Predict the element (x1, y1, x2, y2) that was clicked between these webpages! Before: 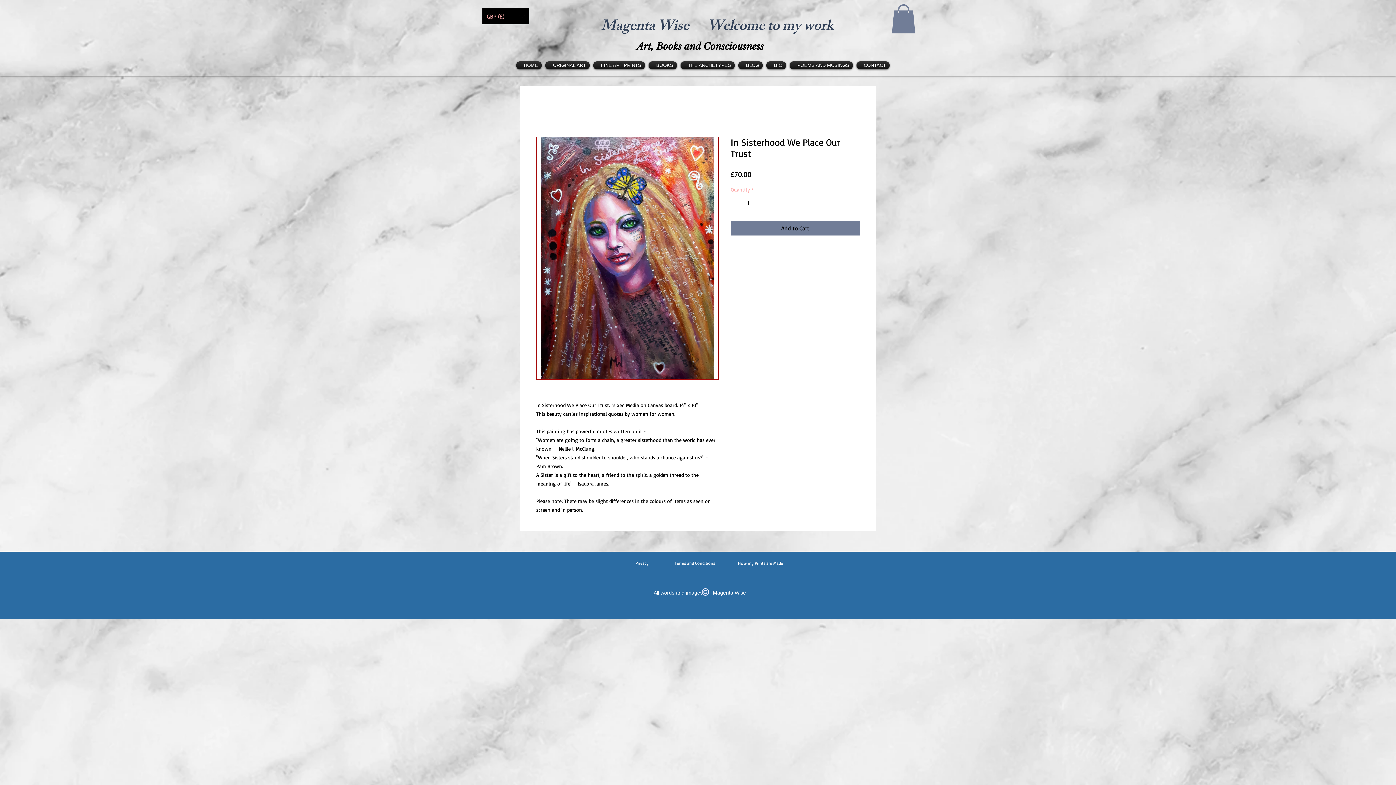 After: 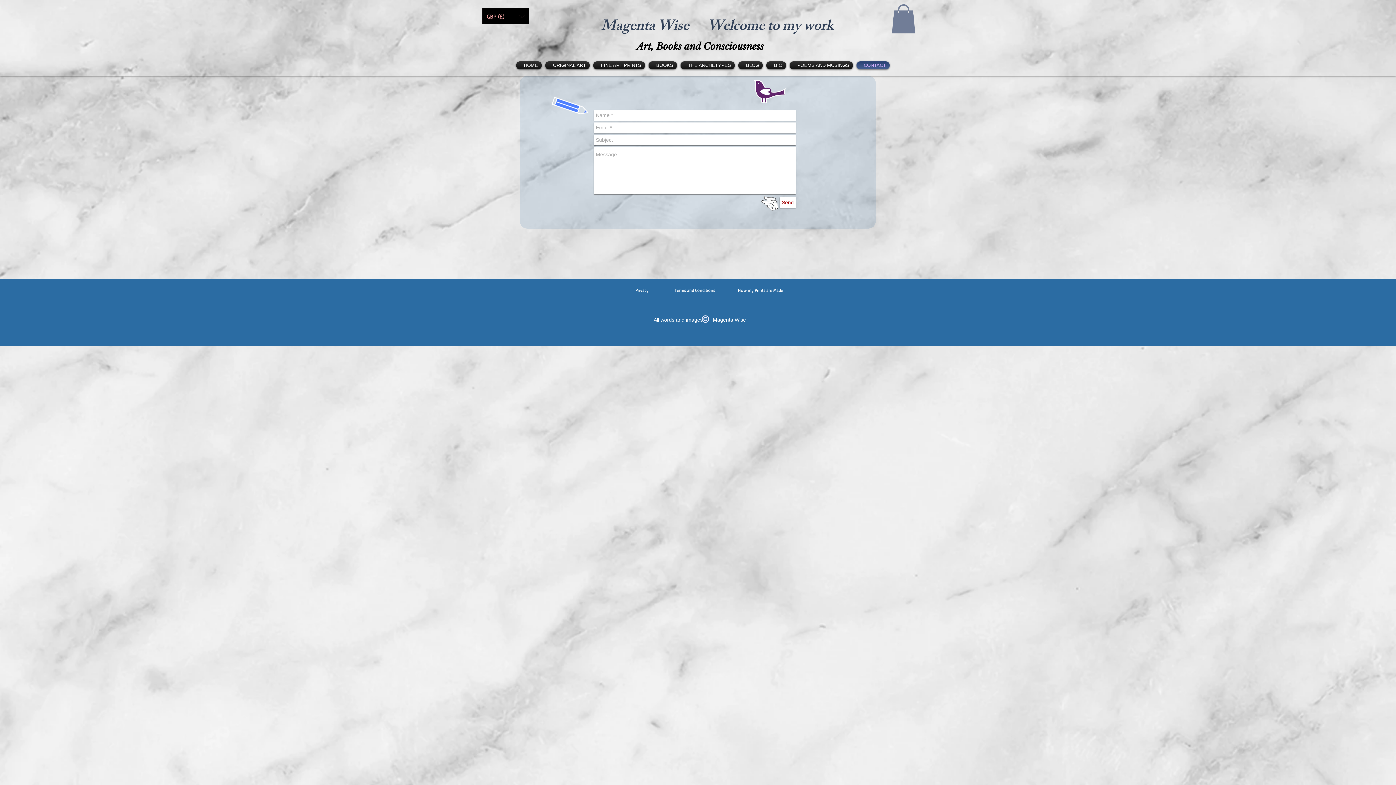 Action: label: CONTACT bbox: (854, 61, 889, 69)